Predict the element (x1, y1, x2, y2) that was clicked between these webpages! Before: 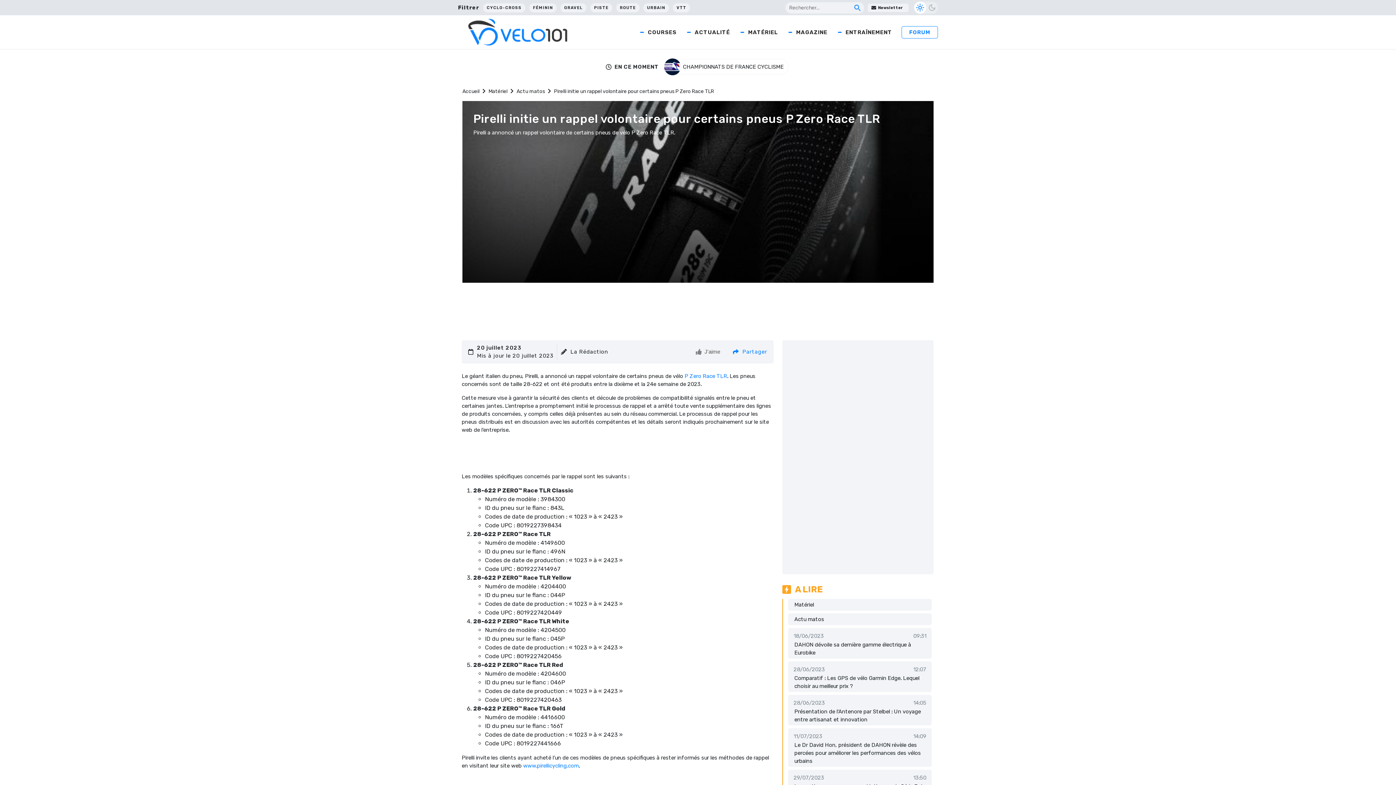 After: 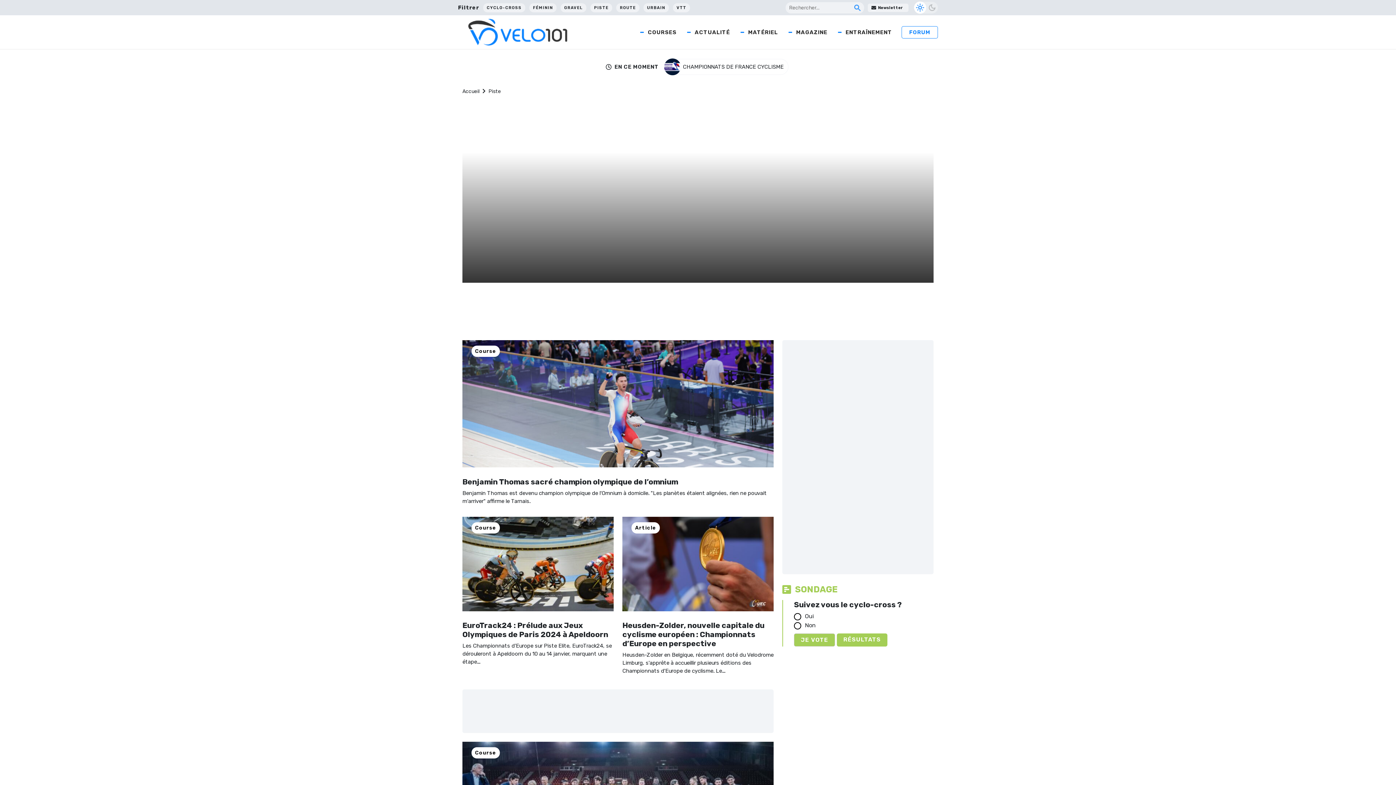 Action: bbox: (590, 1, 612, 13) label: PISTE